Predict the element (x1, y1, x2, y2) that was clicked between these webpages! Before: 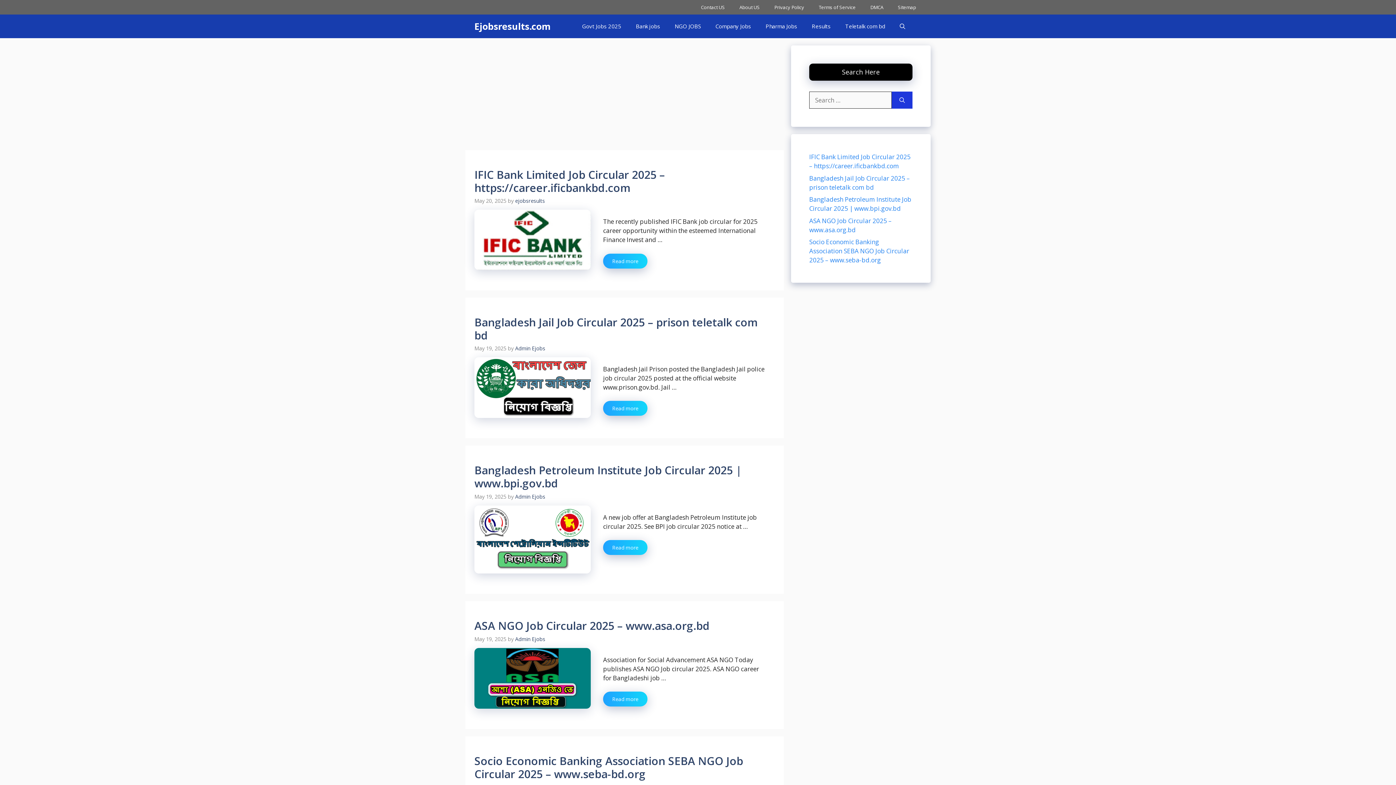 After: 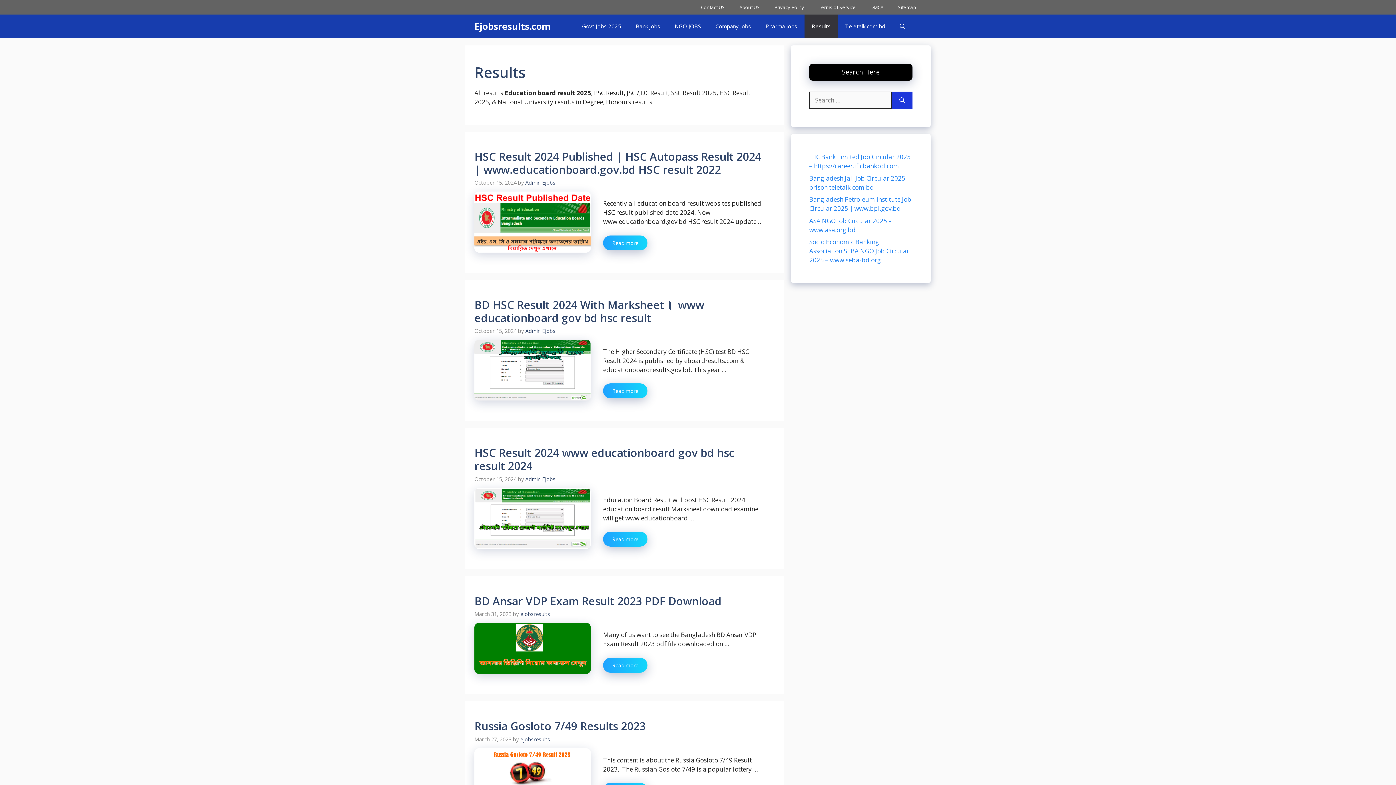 Action: label: Results bbox: (804, 14, 838, 38)